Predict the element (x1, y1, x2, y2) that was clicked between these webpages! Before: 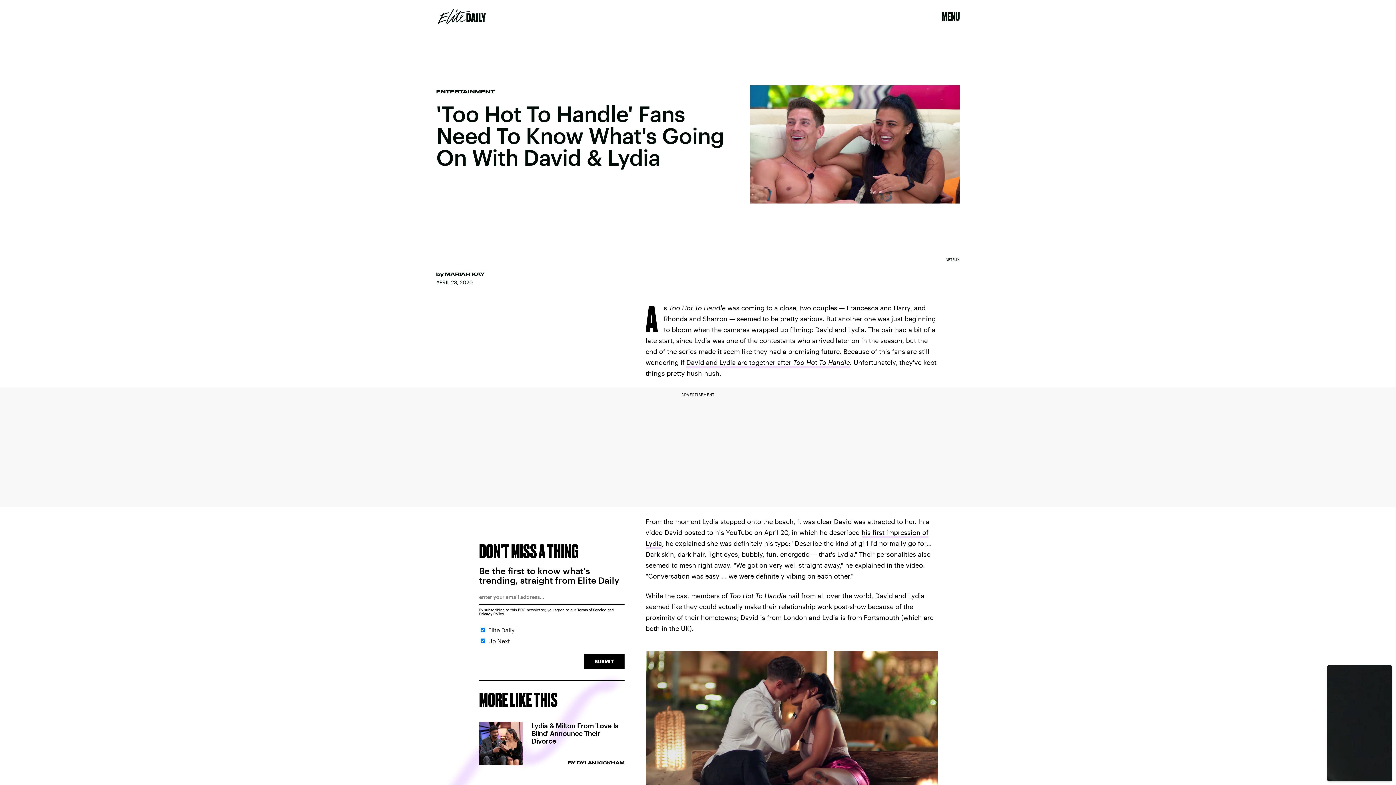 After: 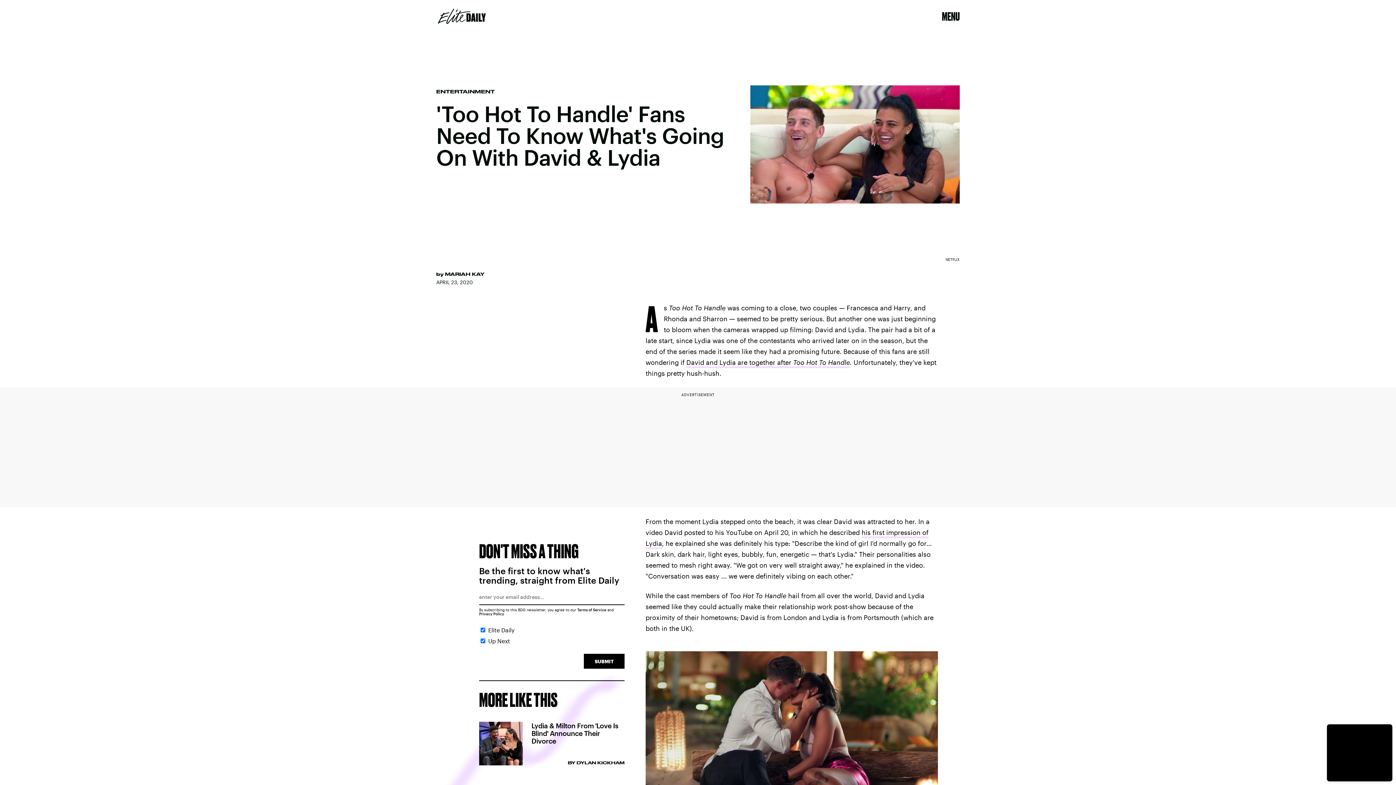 Action: bbox: (584, 654, 624, 669) label: SUBMIT